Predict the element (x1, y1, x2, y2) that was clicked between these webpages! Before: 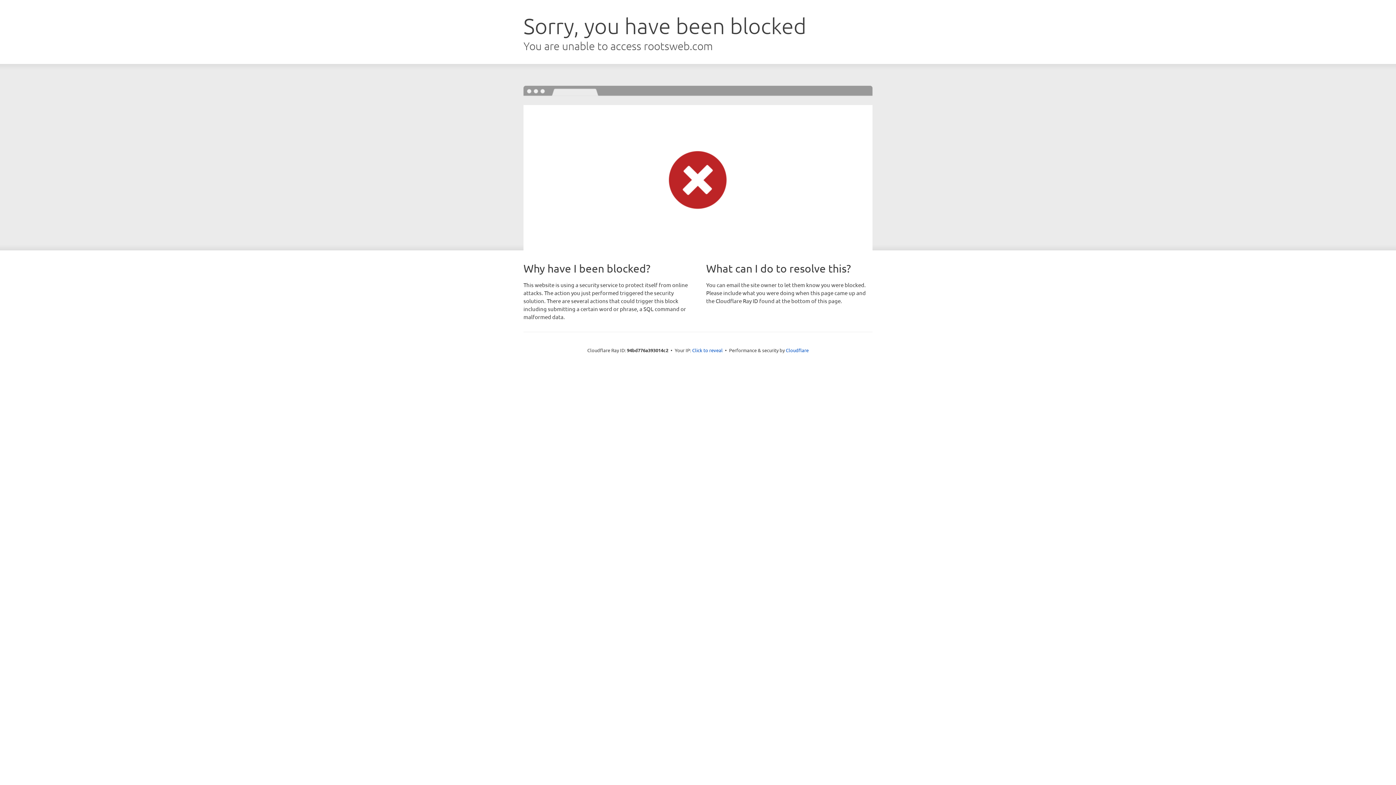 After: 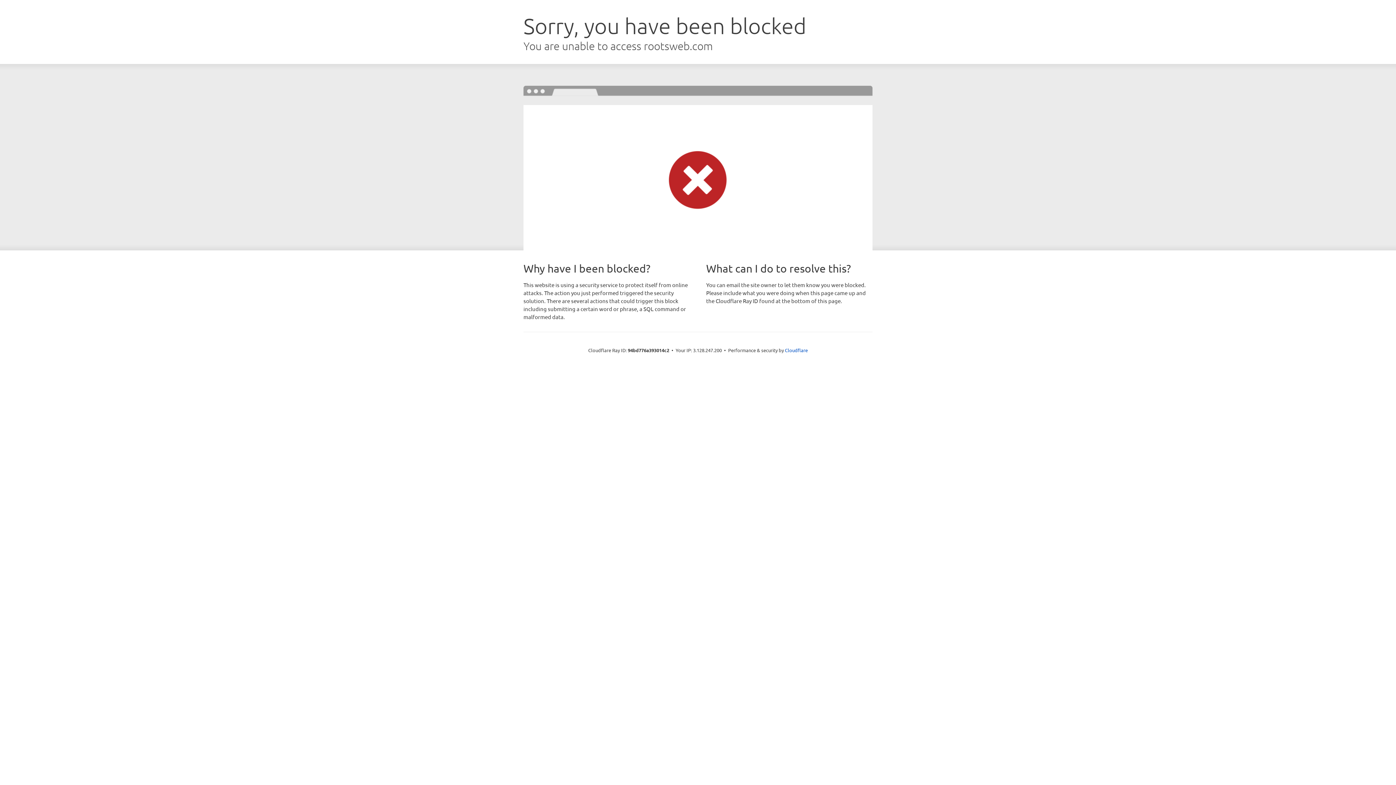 Action: bbox: (692, 346, 722, 353) label: Click to reveal